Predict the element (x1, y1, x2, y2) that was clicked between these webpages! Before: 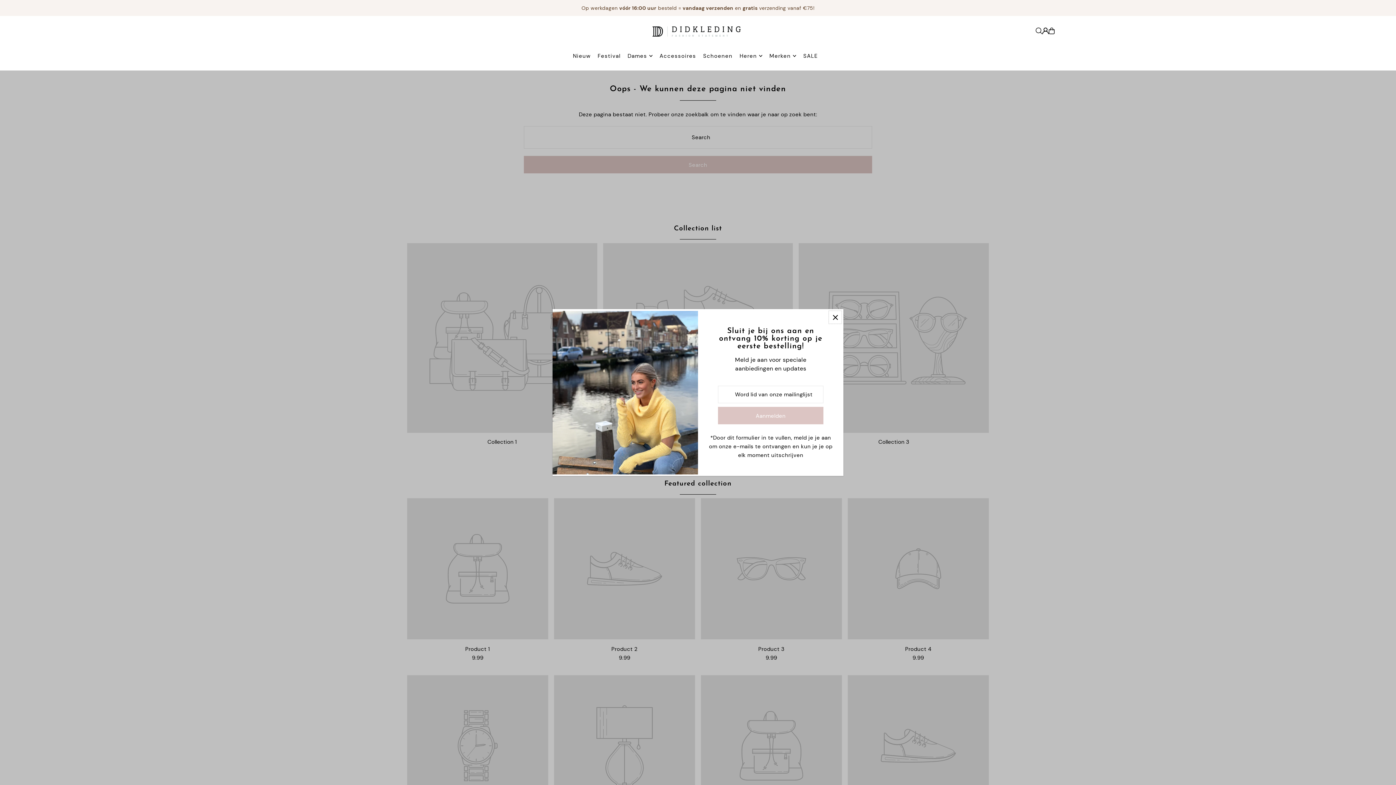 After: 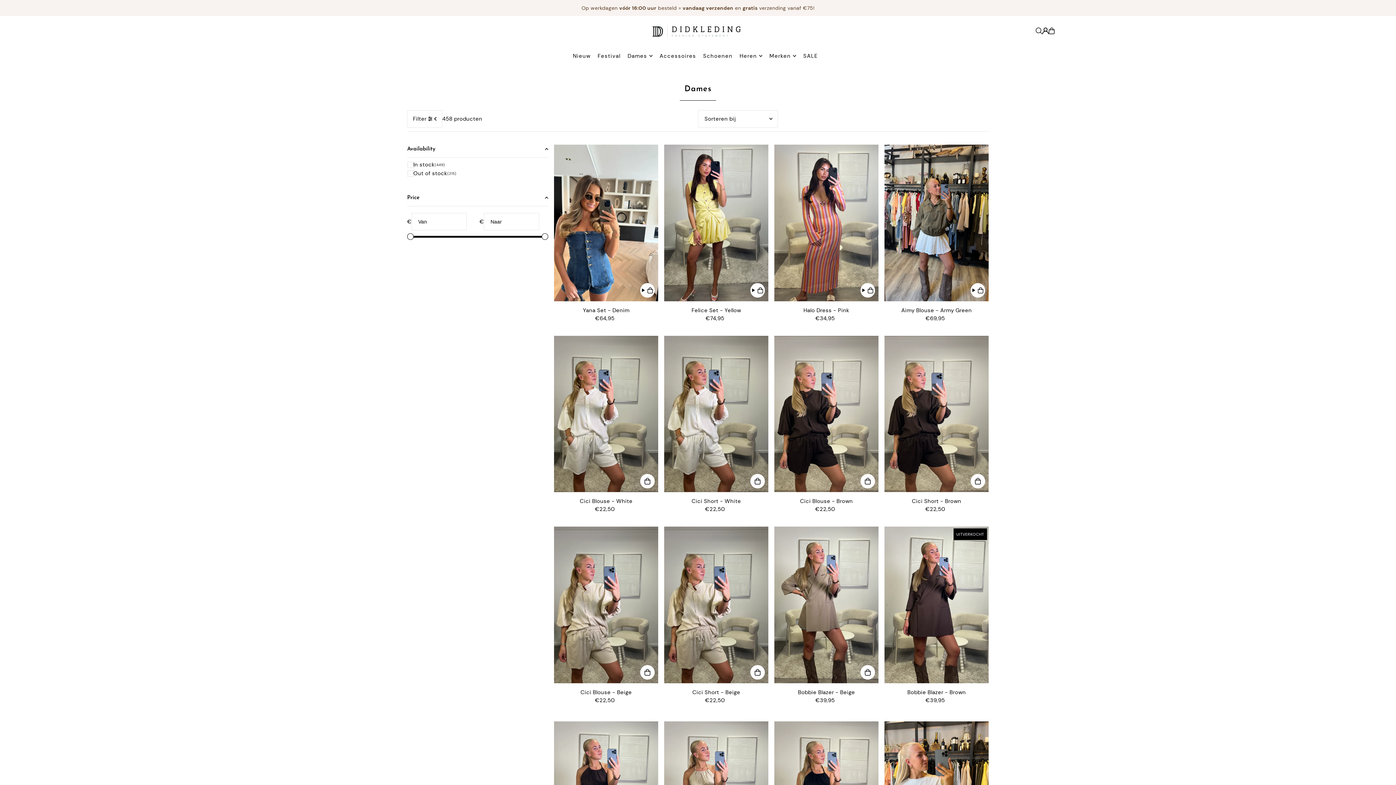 Action: label: Dames bbox: (627, 47, 652, 65)